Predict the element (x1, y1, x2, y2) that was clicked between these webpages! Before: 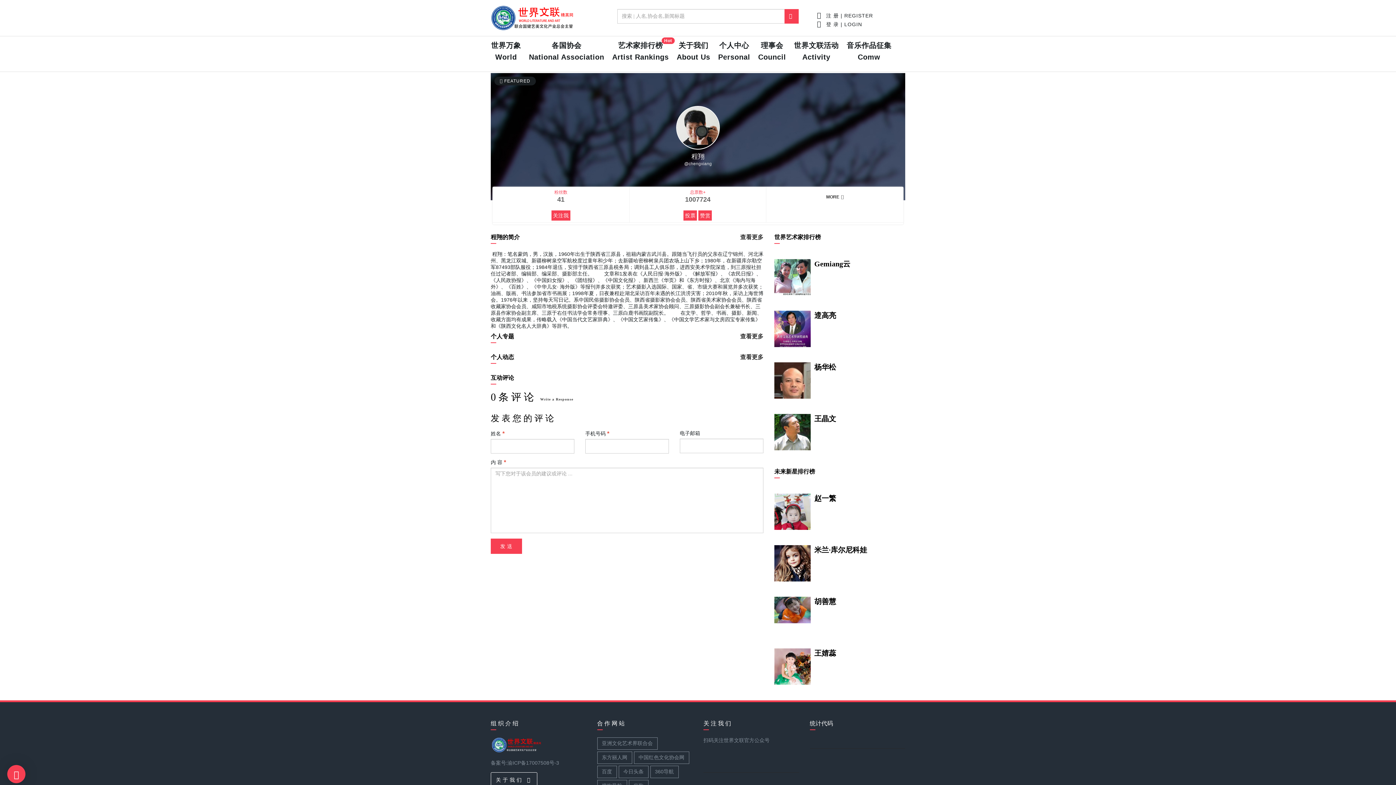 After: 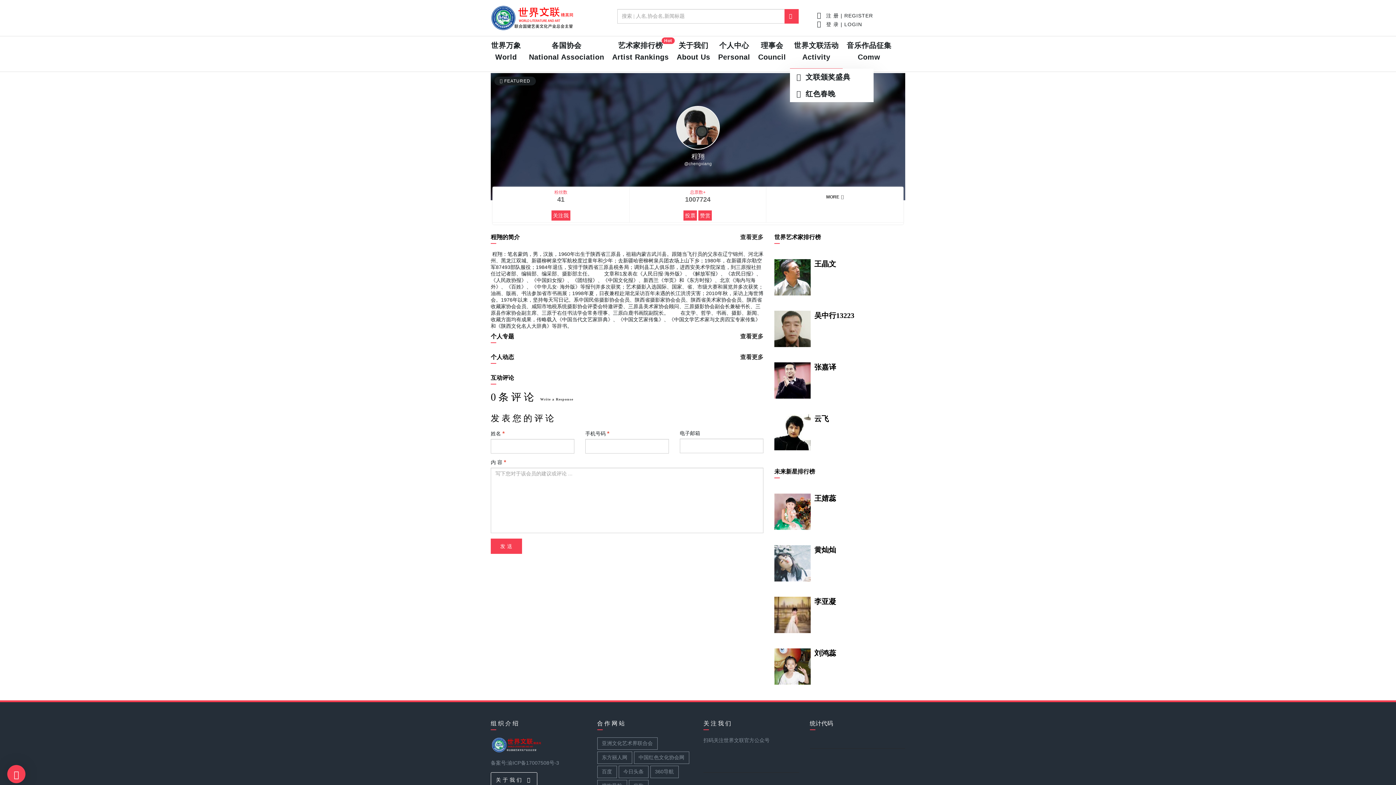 Action: label: 世界文联活动

Activity bbox: (790, 36, 842, 68)